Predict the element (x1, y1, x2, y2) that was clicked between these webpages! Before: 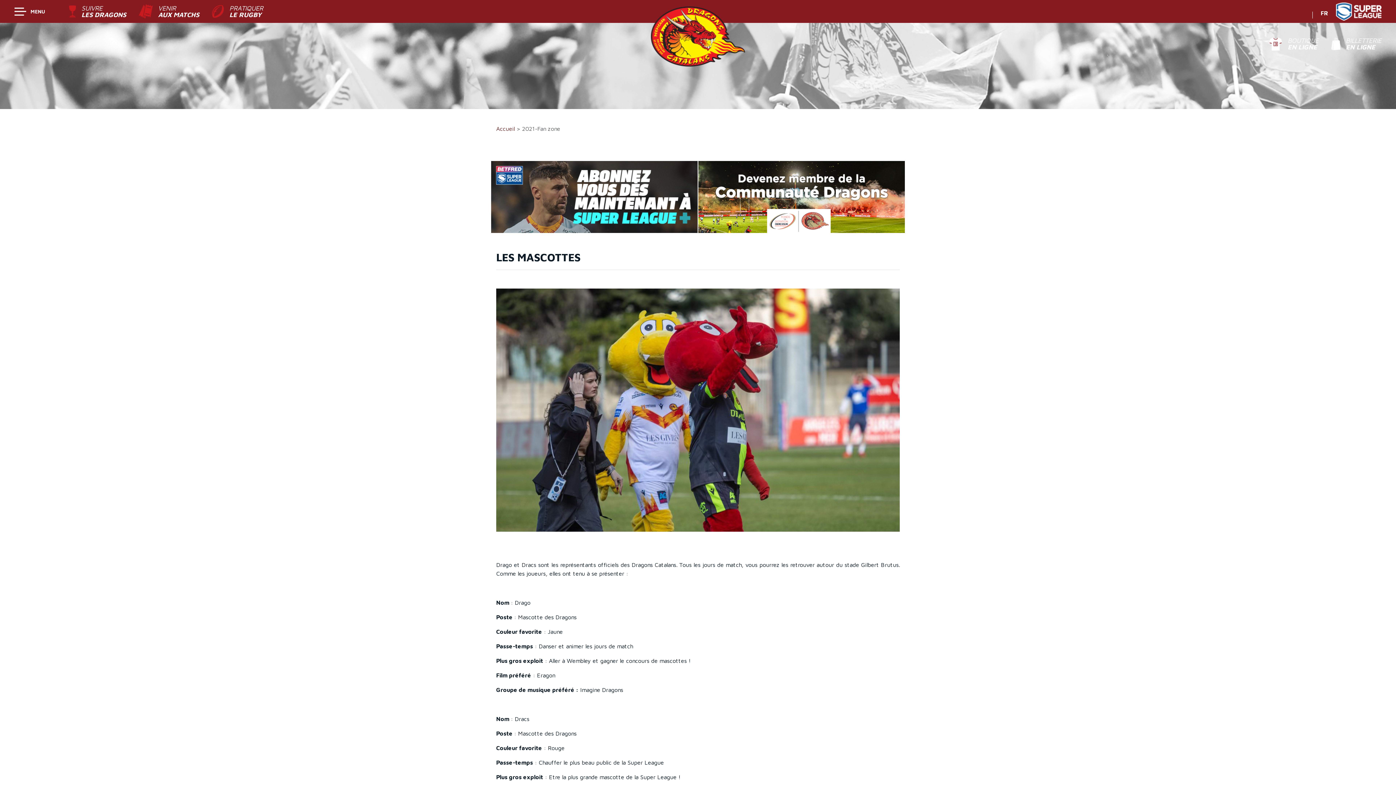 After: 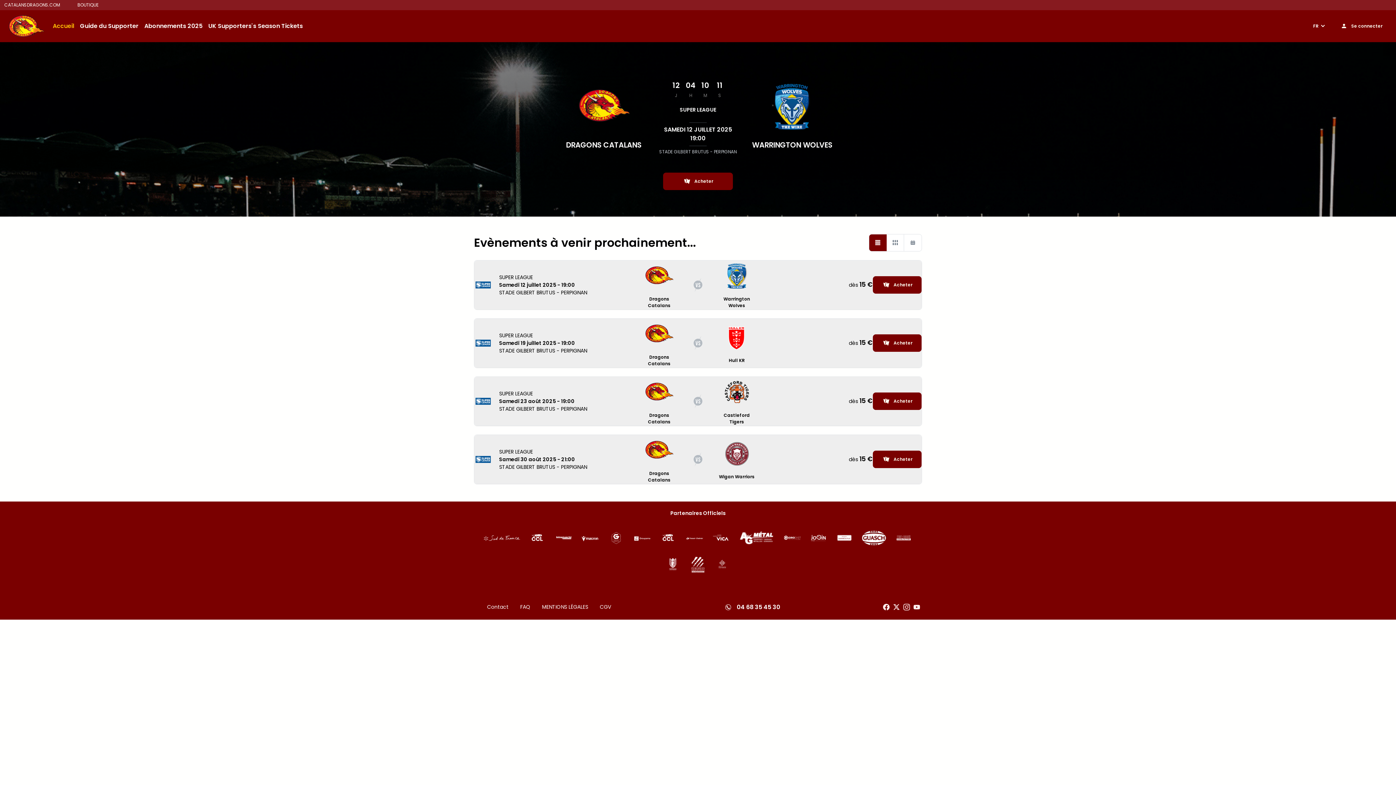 Action: label:  BILLETTERIE
EN LIGNE bbox: (1331, 37, 1381, 50)